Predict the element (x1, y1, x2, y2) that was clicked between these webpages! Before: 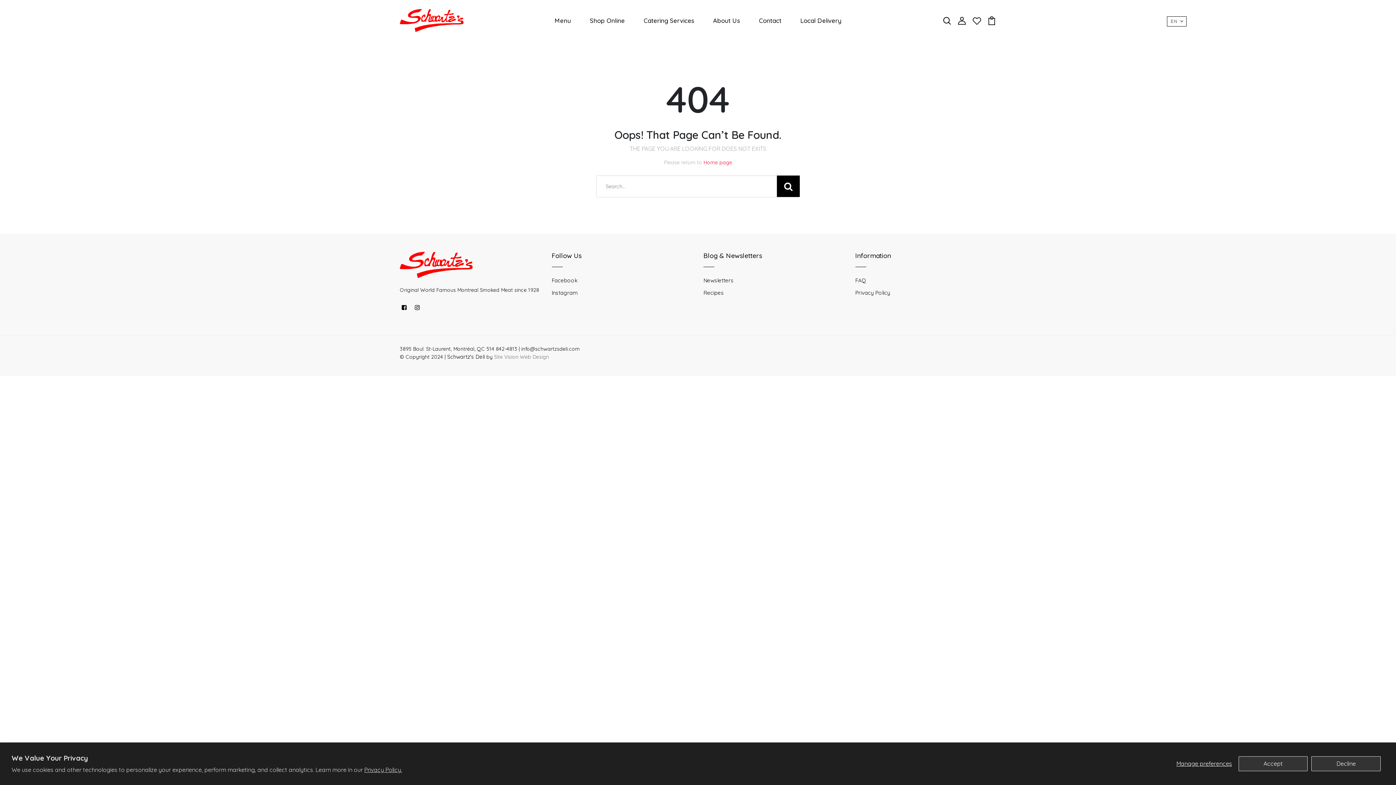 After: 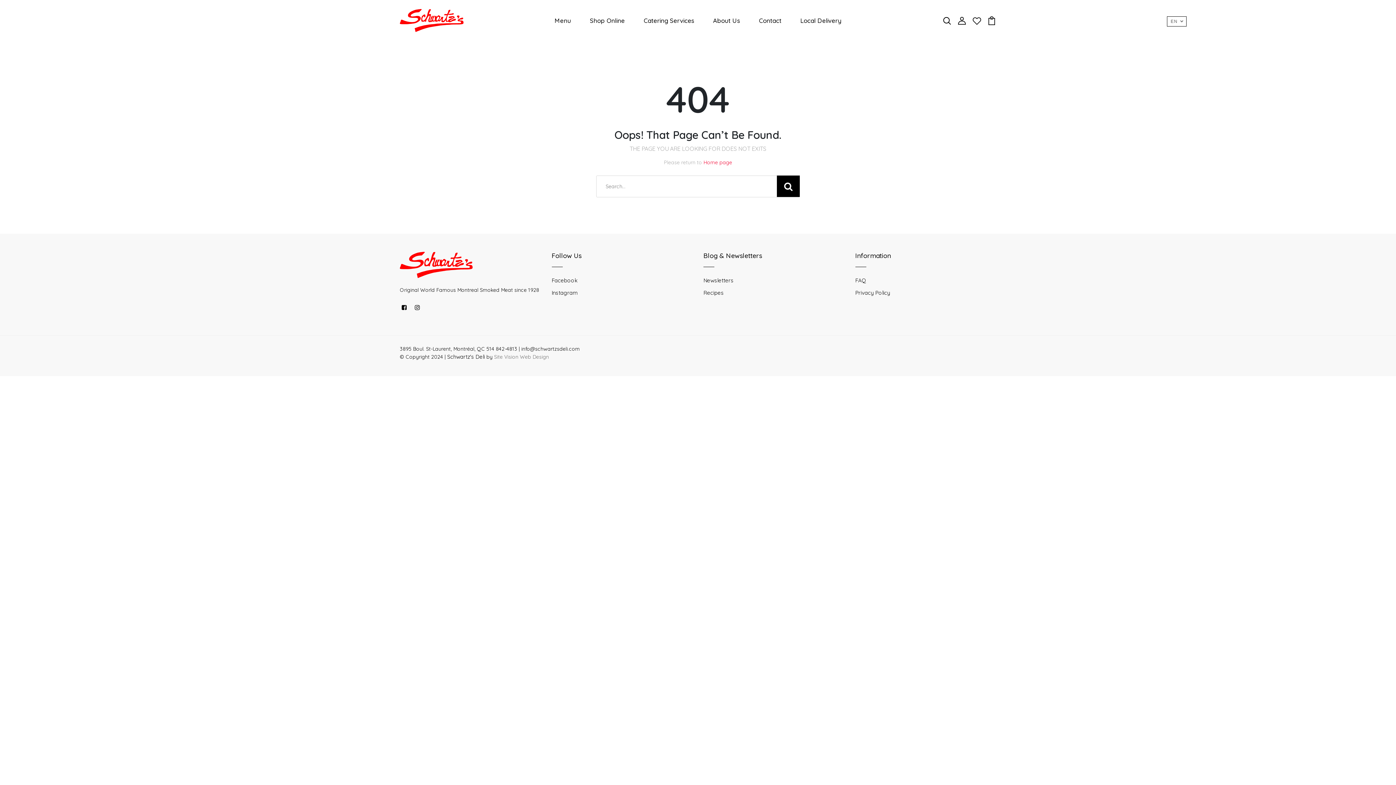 Action: bbox: (1311, 756, 1381, 771) label: Decline